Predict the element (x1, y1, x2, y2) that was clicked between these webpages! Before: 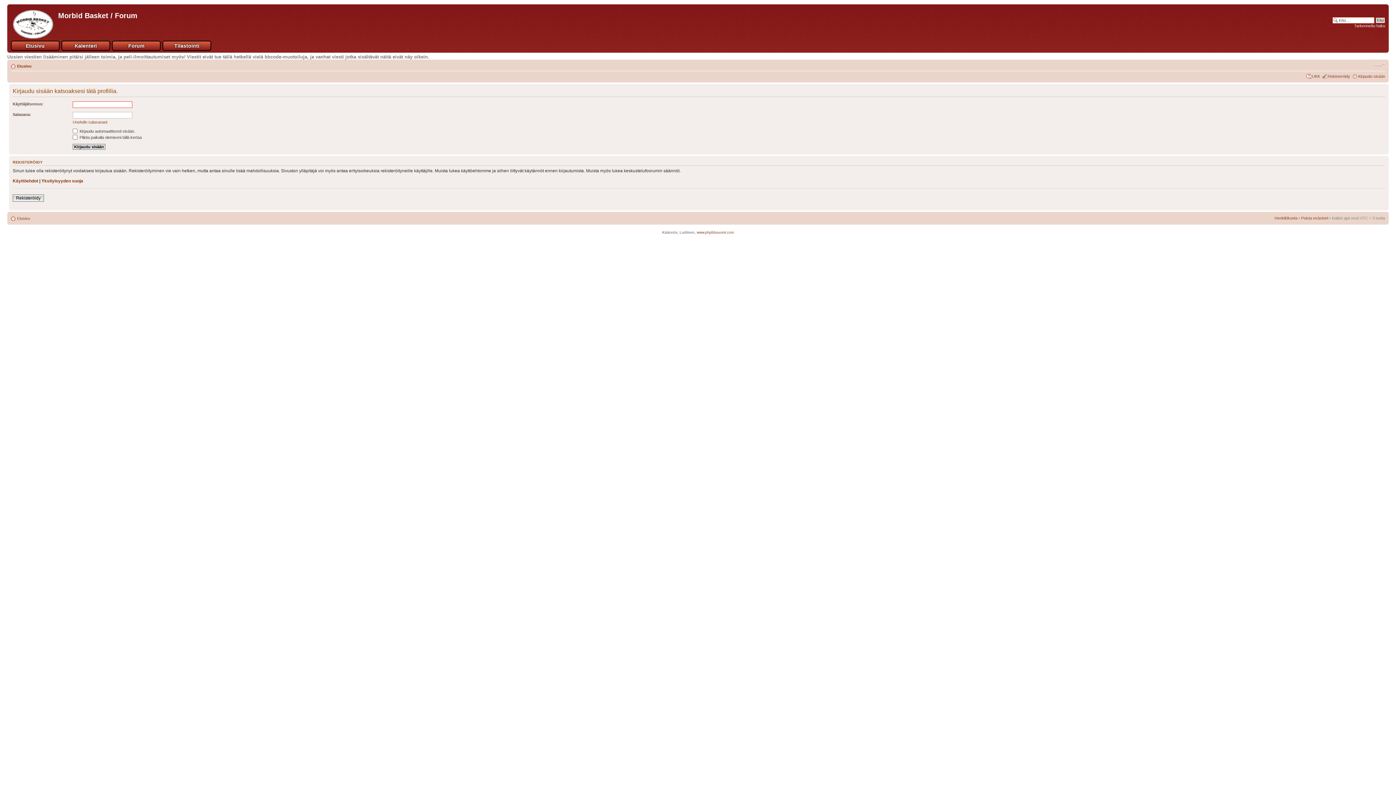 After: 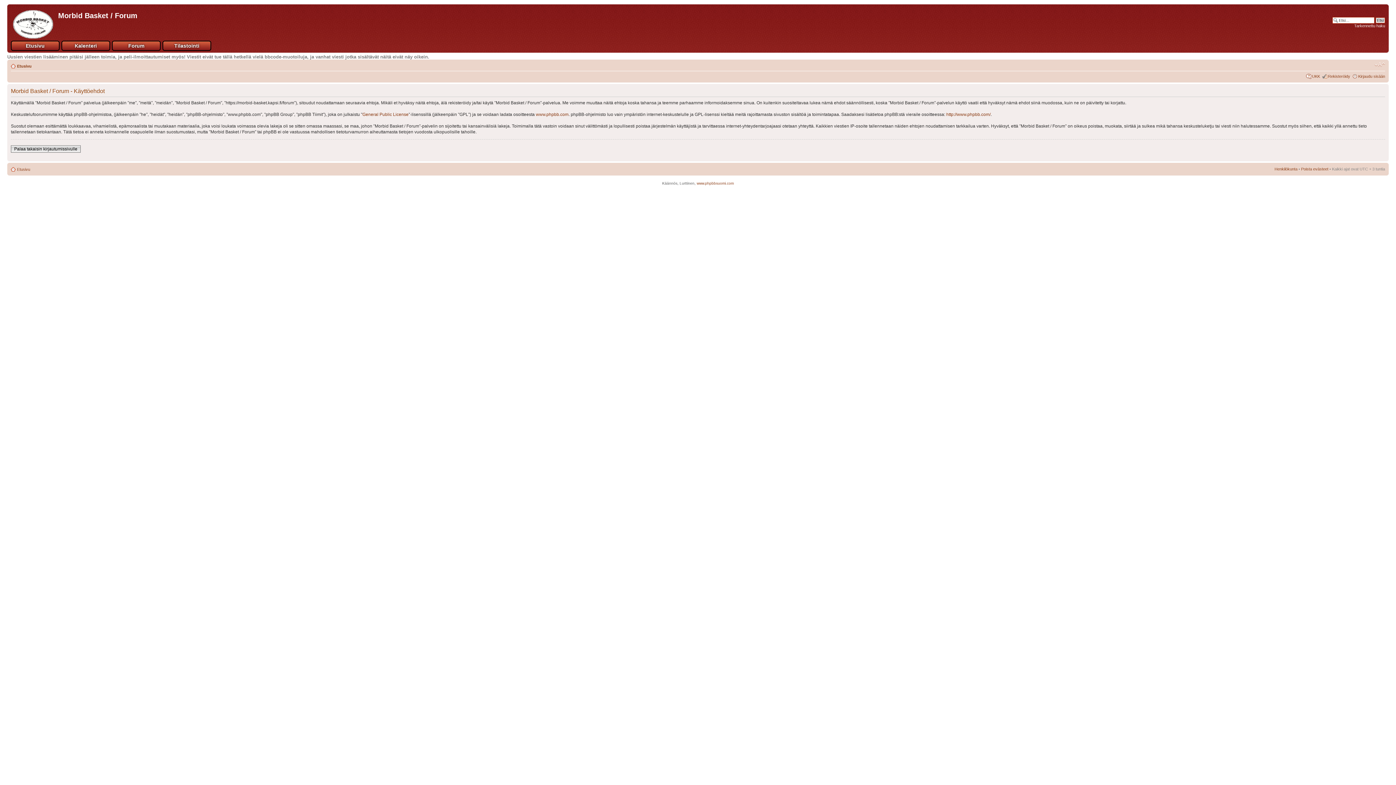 Action: bbox: (12, 178, 38, 183) label: Käyttöehdot